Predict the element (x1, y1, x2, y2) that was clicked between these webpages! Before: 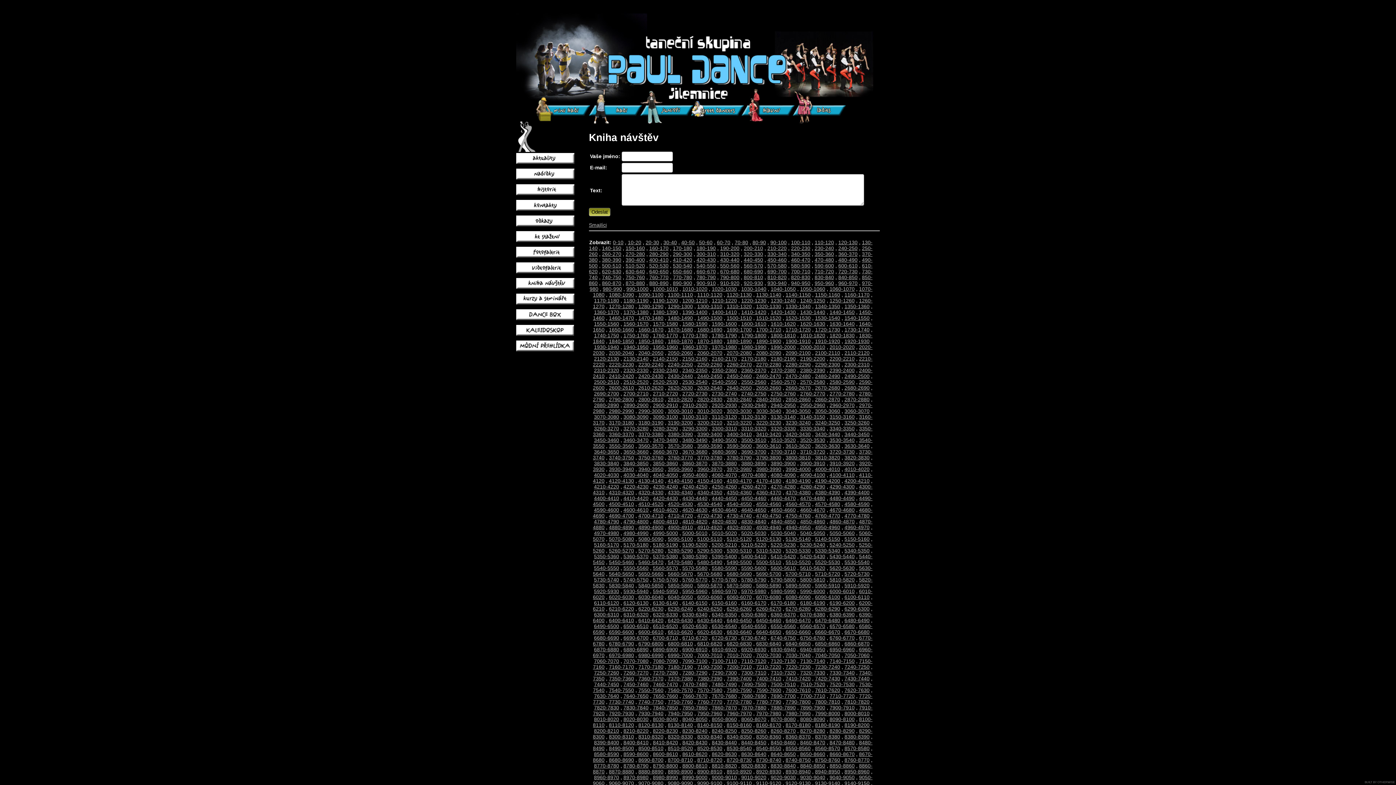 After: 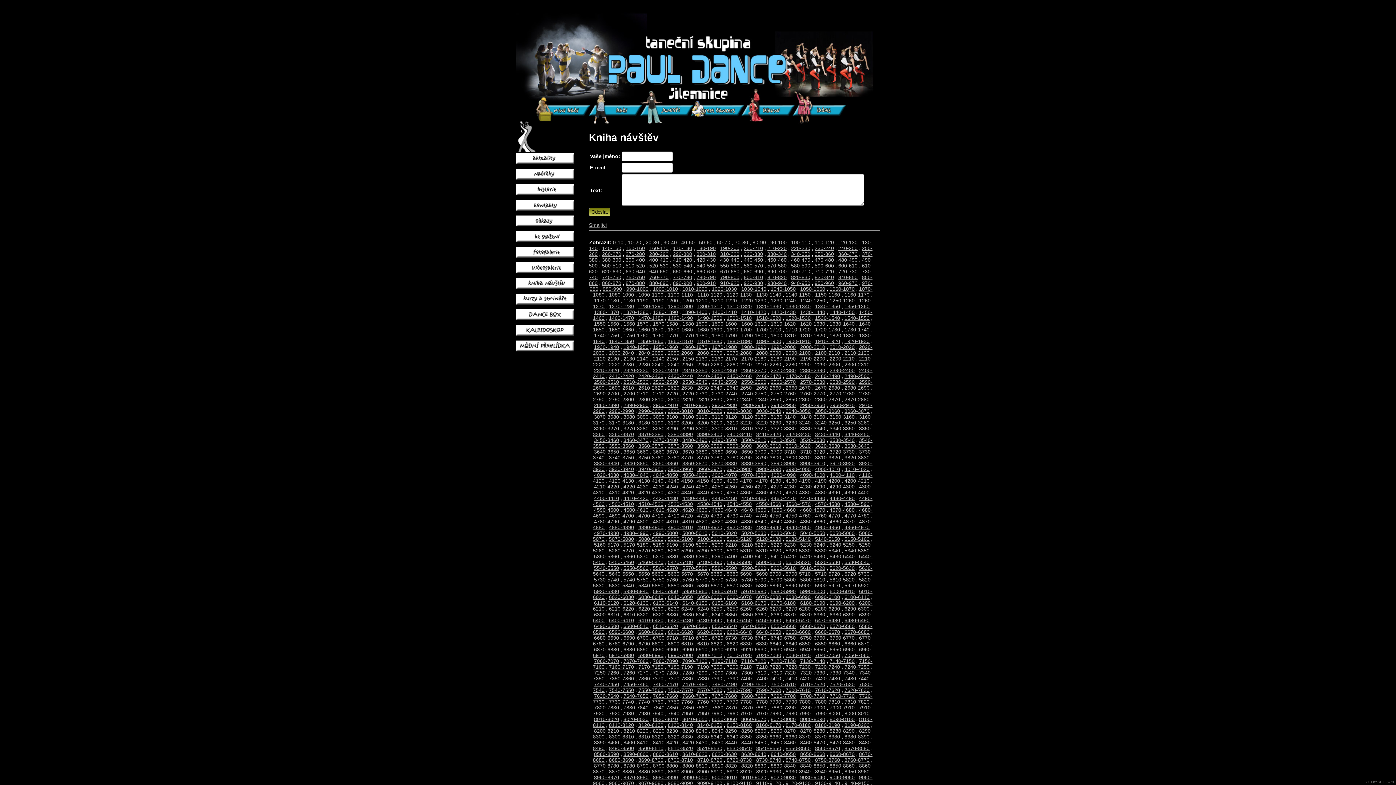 Action: bbox: (785, 478, 810, 483) label: 4180-4190